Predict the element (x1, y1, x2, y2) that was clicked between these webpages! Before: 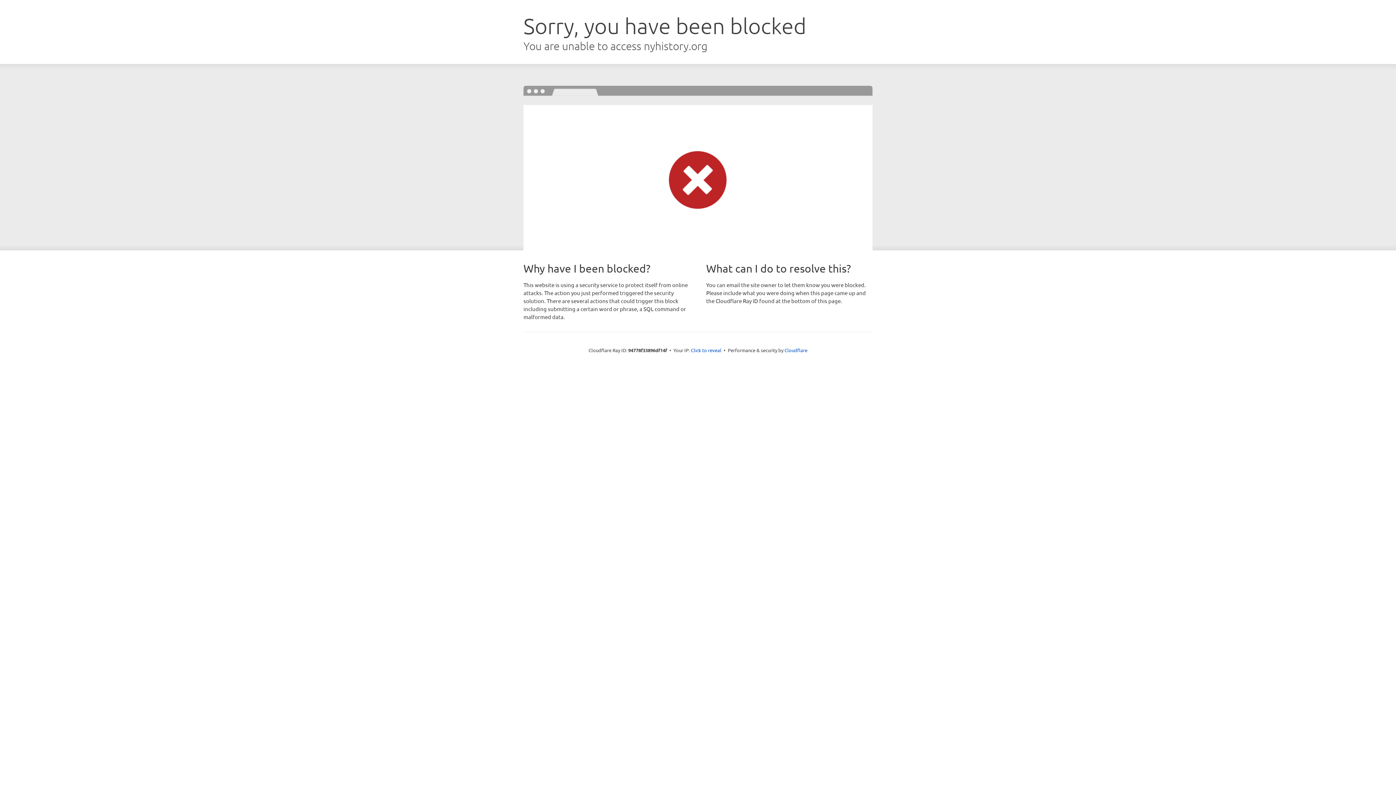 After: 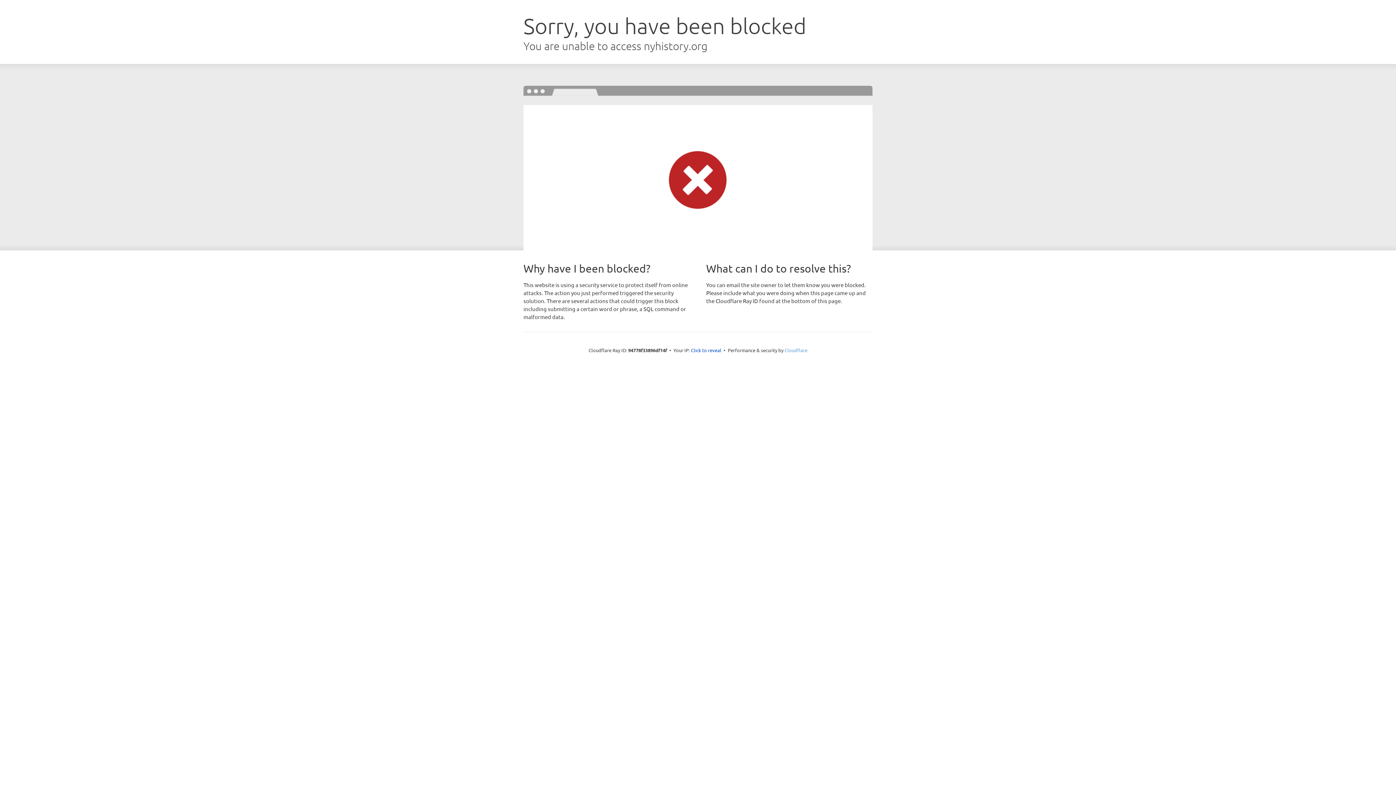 Action: bbox: (784, 347, 807, 353) label: Cloudflare